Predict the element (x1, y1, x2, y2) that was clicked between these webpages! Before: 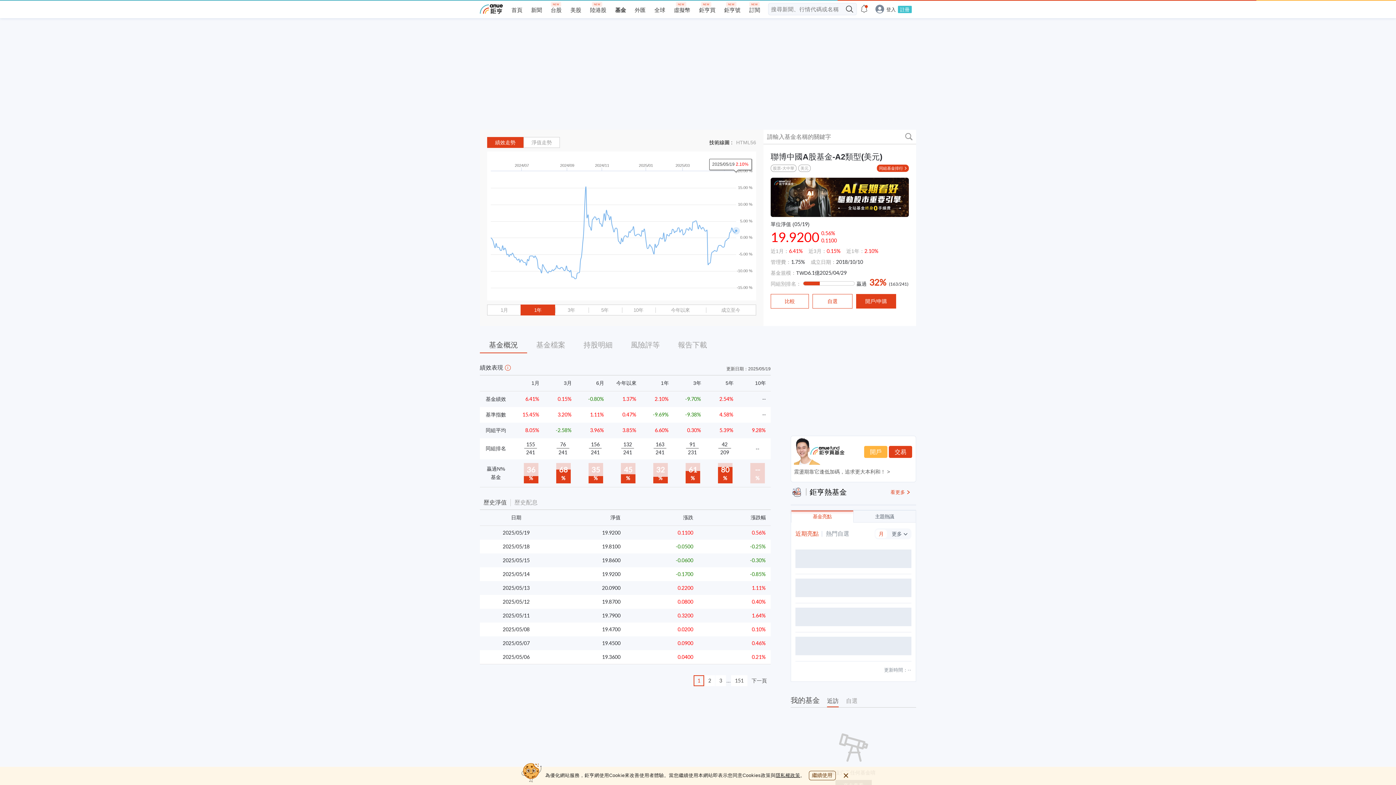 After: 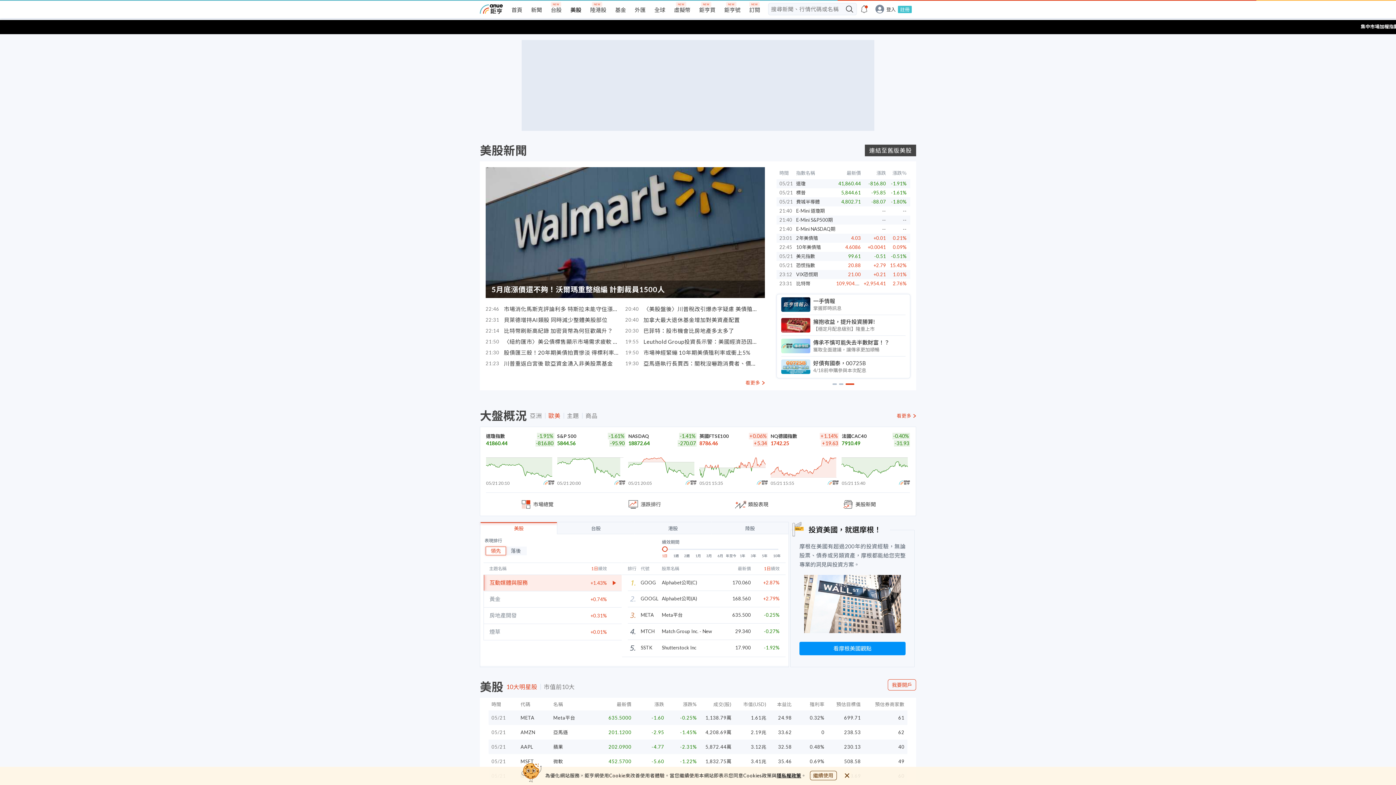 Action: label: 美股 bbox: (570, 6, 581, 13)